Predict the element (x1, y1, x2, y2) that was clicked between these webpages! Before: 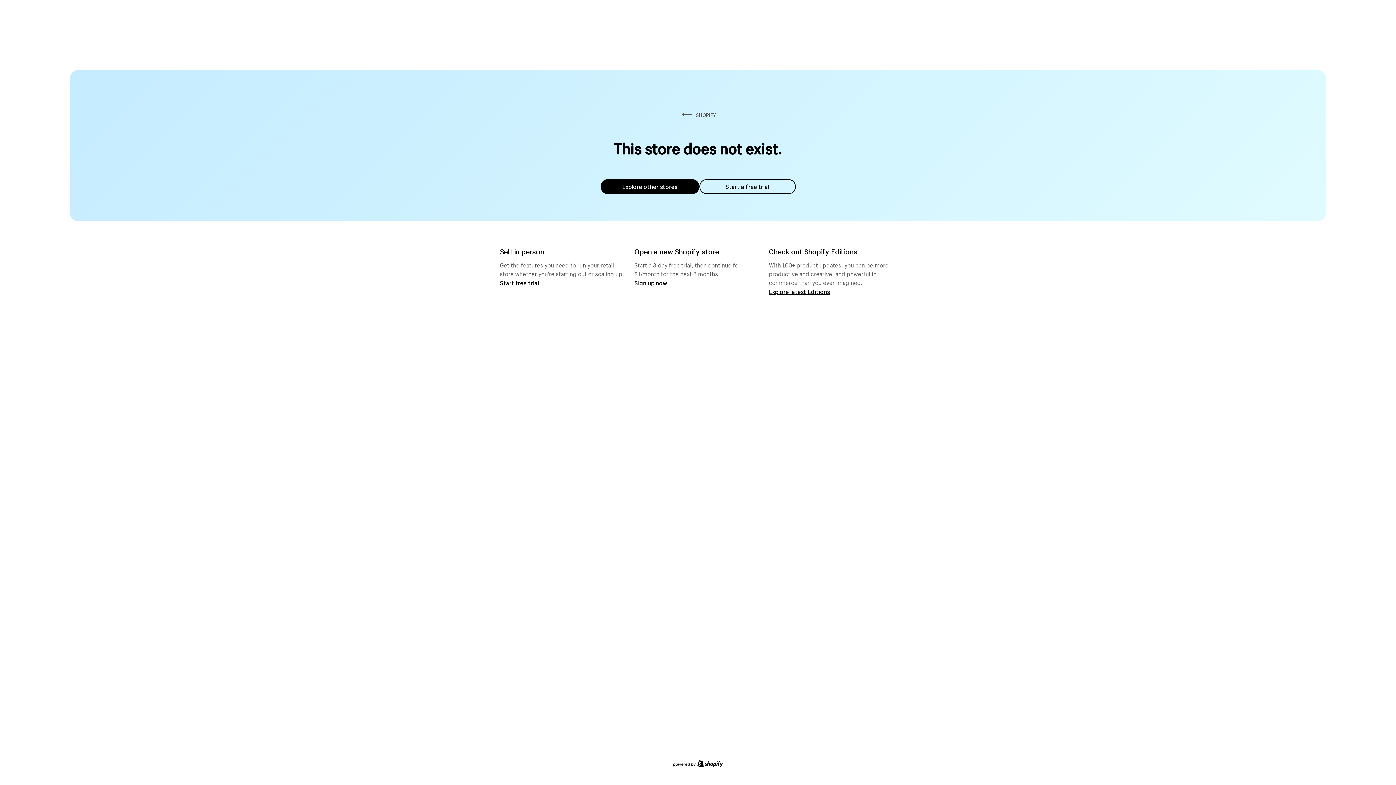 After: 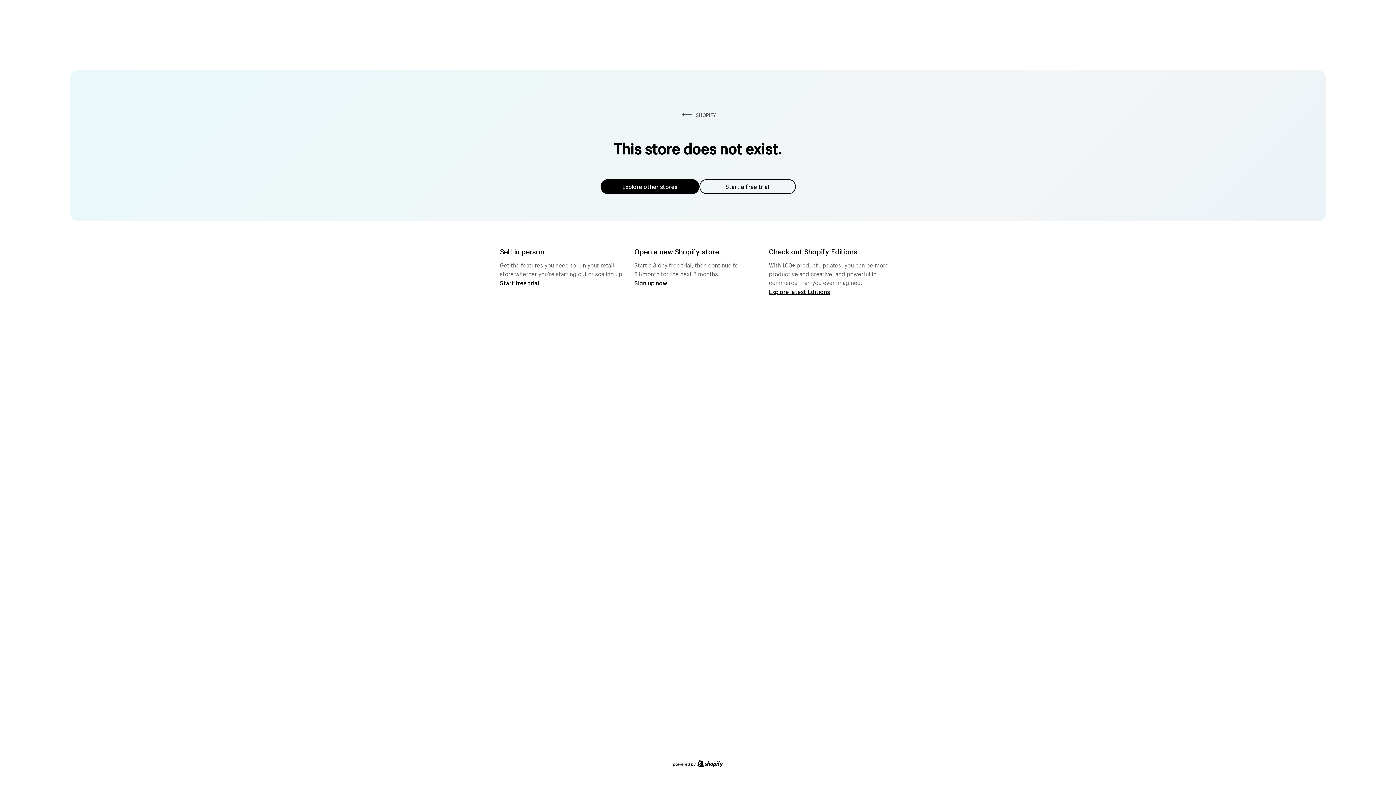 Action: label: Explore other stores bbox: (600, 179, 699, 194)